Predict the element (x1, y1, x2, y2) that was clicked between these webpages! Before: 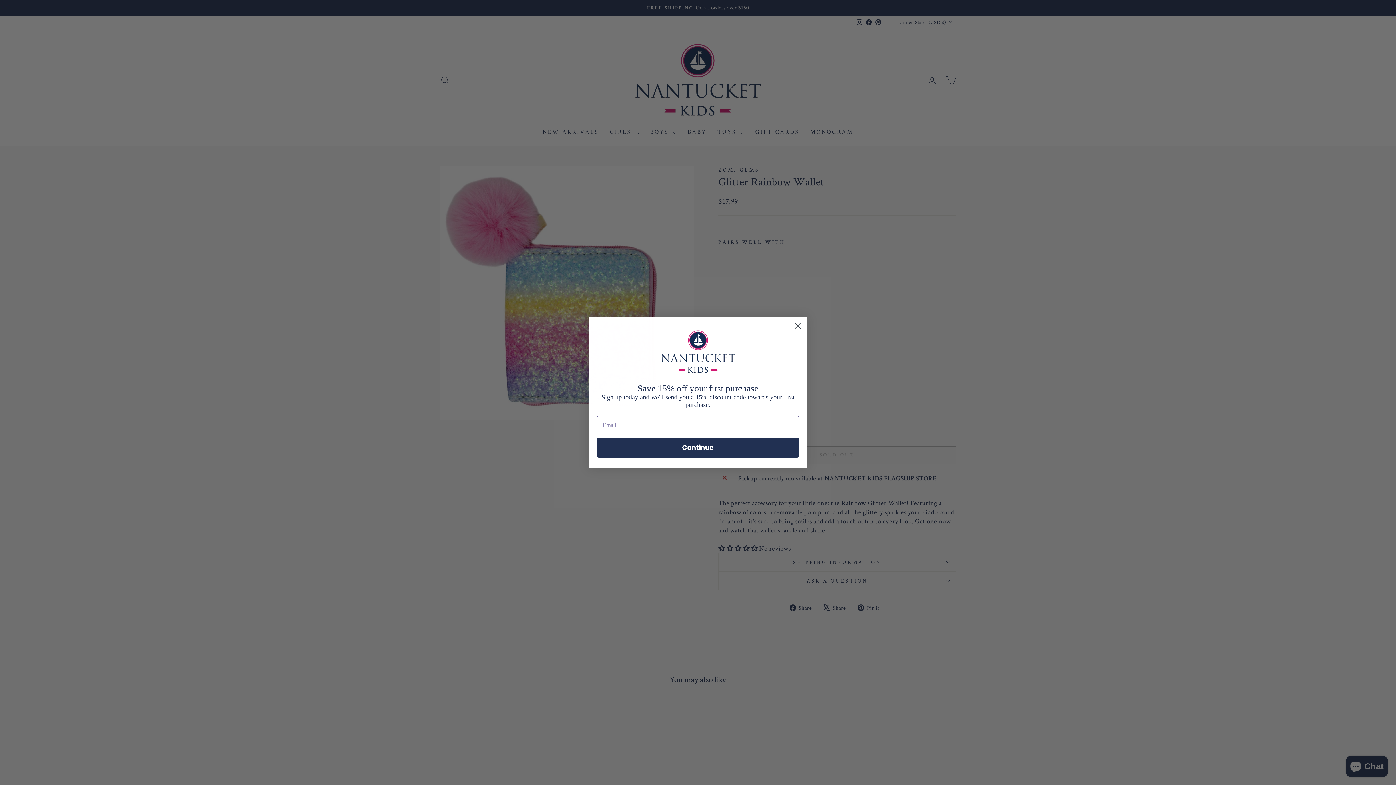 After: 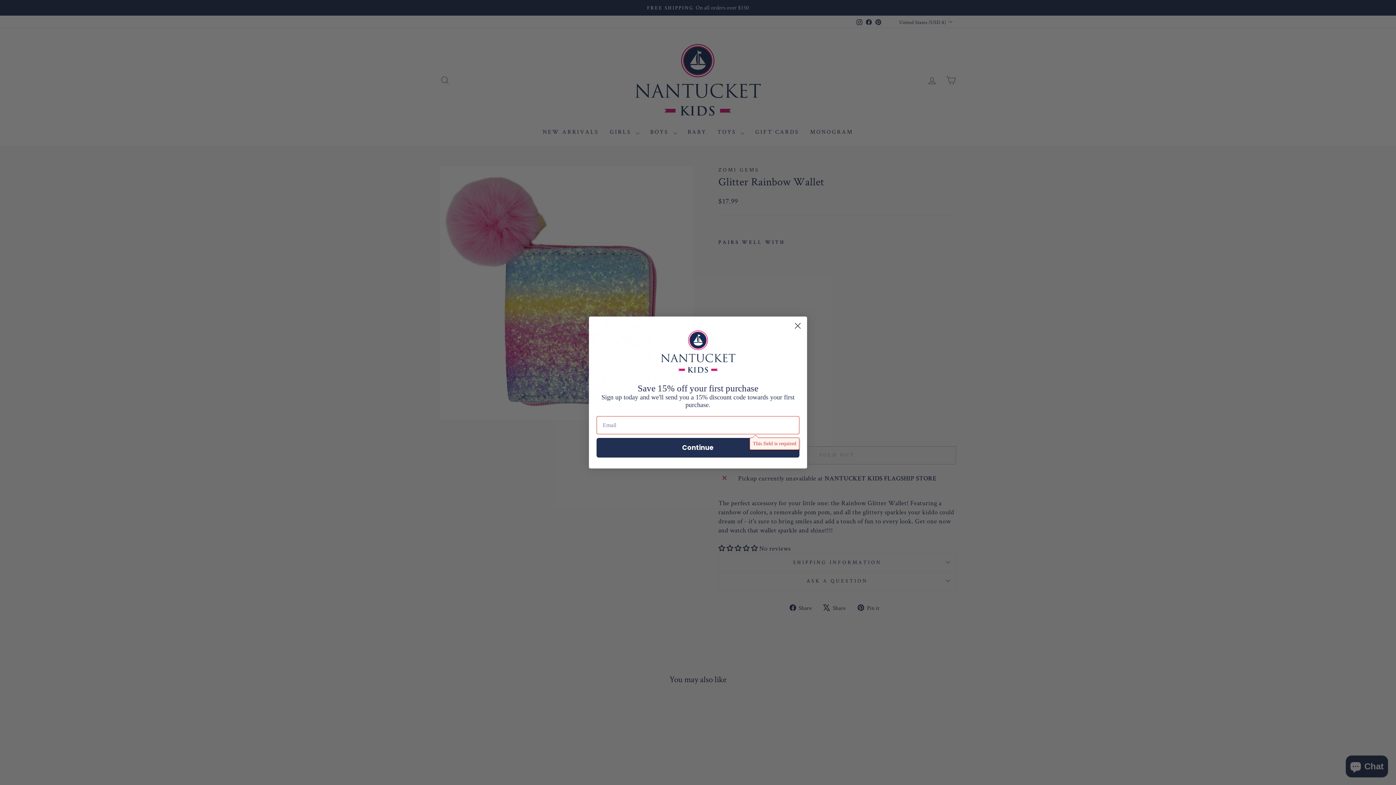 Action: bbox: (596, 438, 799, 457) label: Continue